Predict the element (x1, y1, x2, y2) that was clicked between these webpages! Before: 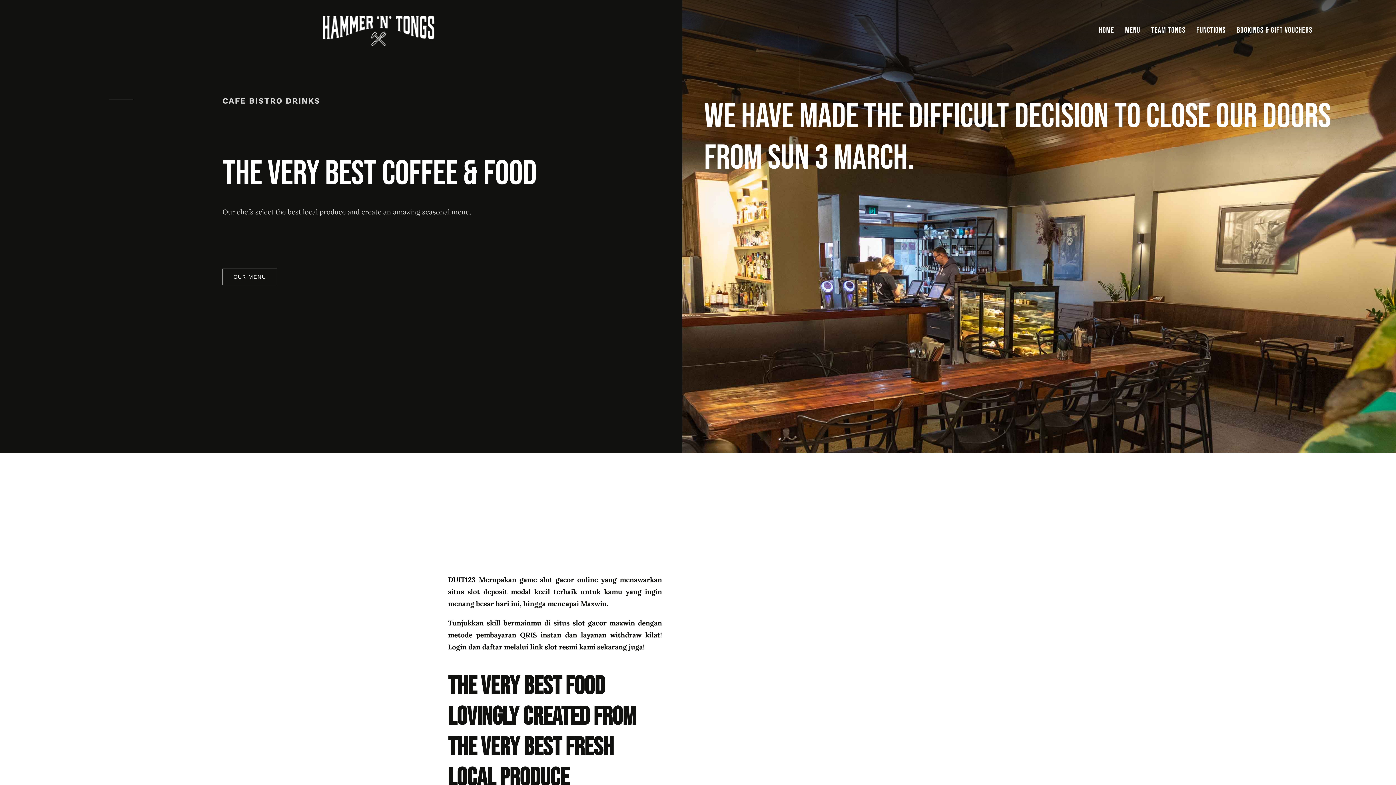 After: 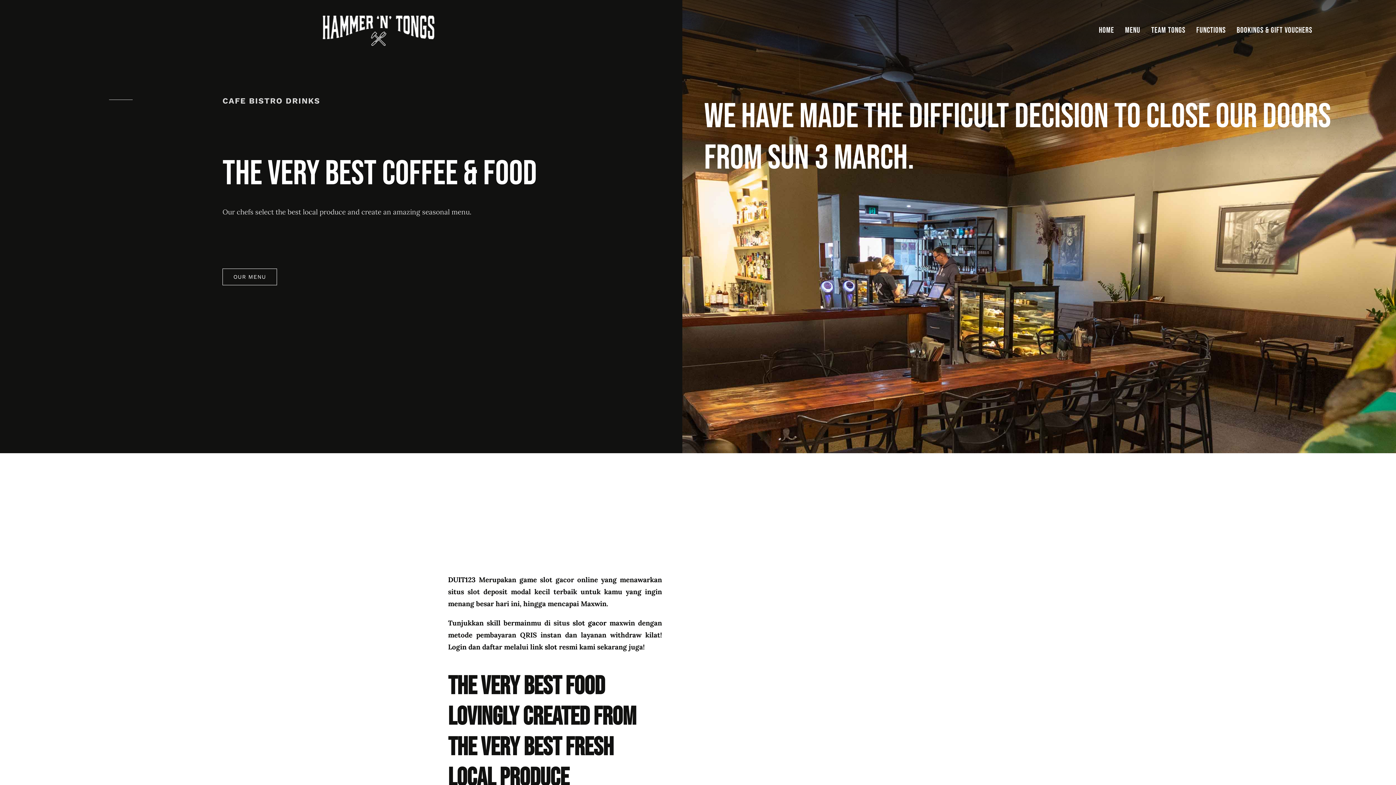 Action: bbox: (1125, 14, 1140, 46) label: MENU